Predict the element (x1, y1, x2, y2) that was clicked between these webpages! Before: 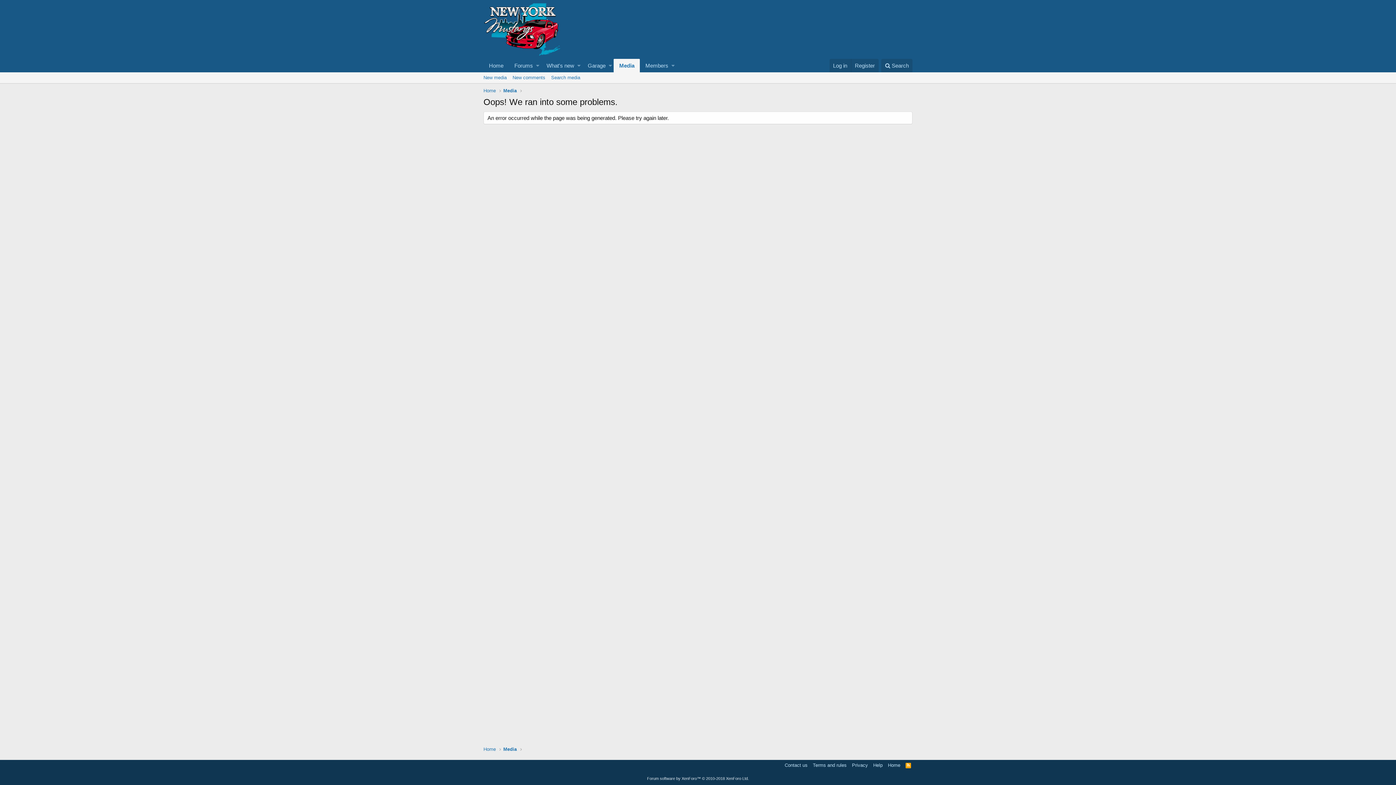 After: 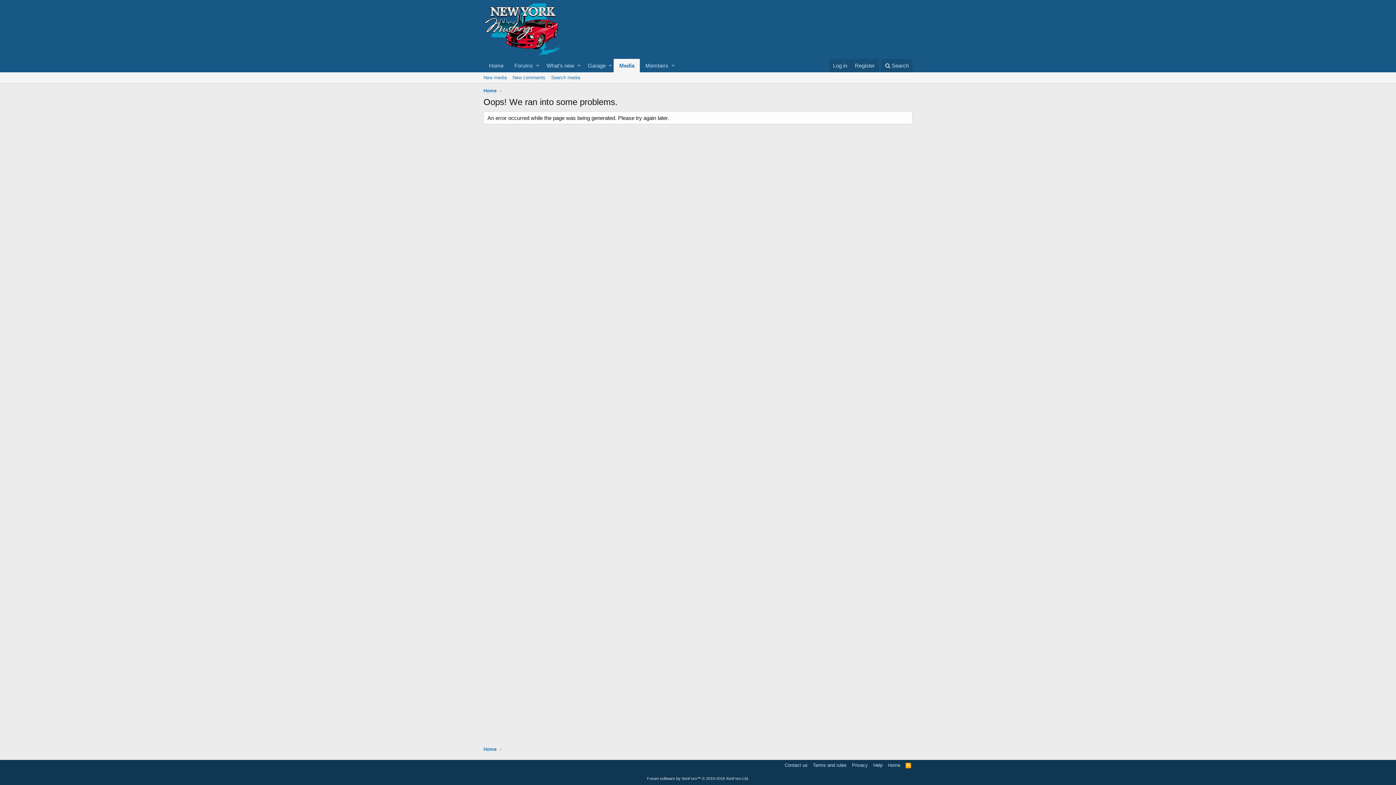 Action: label: Media bbox: (503, 87, 516, 94)